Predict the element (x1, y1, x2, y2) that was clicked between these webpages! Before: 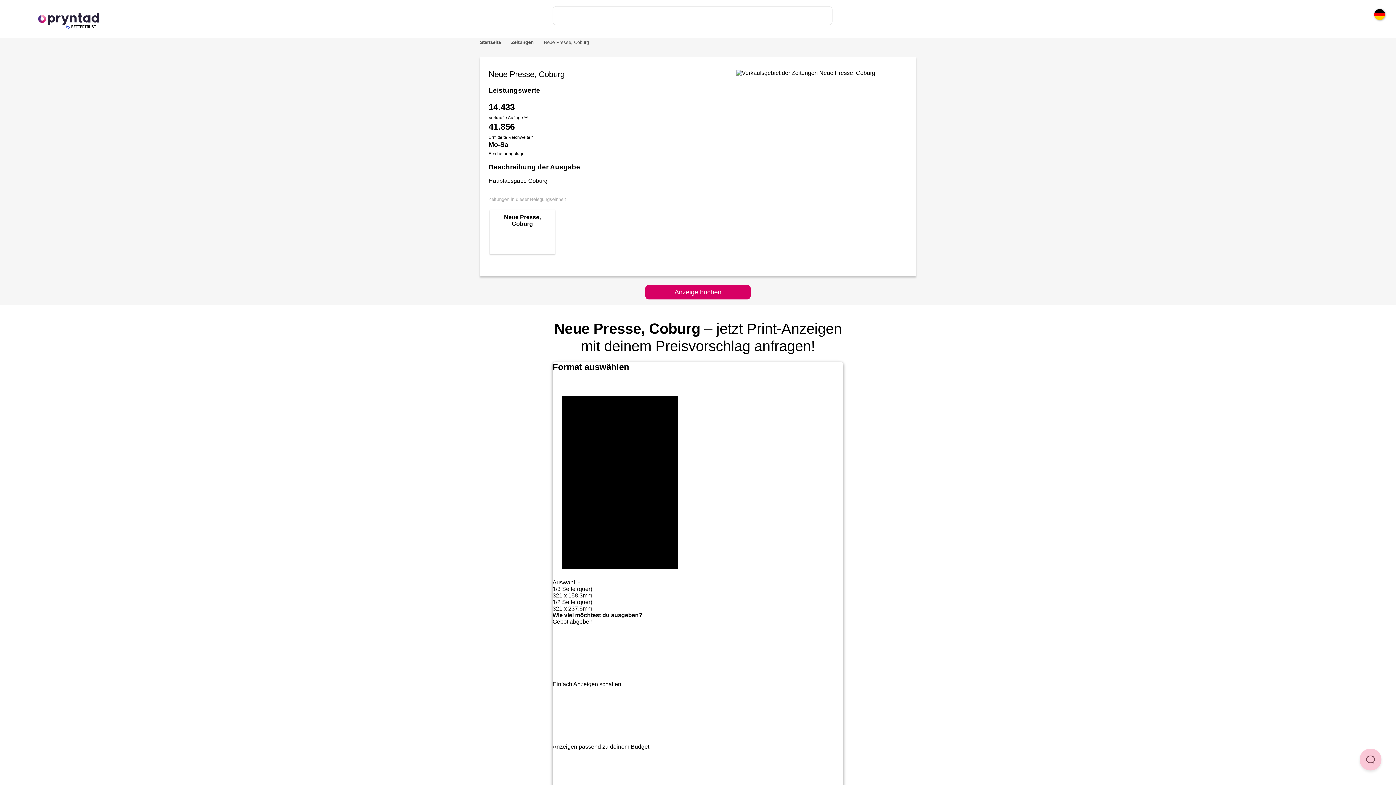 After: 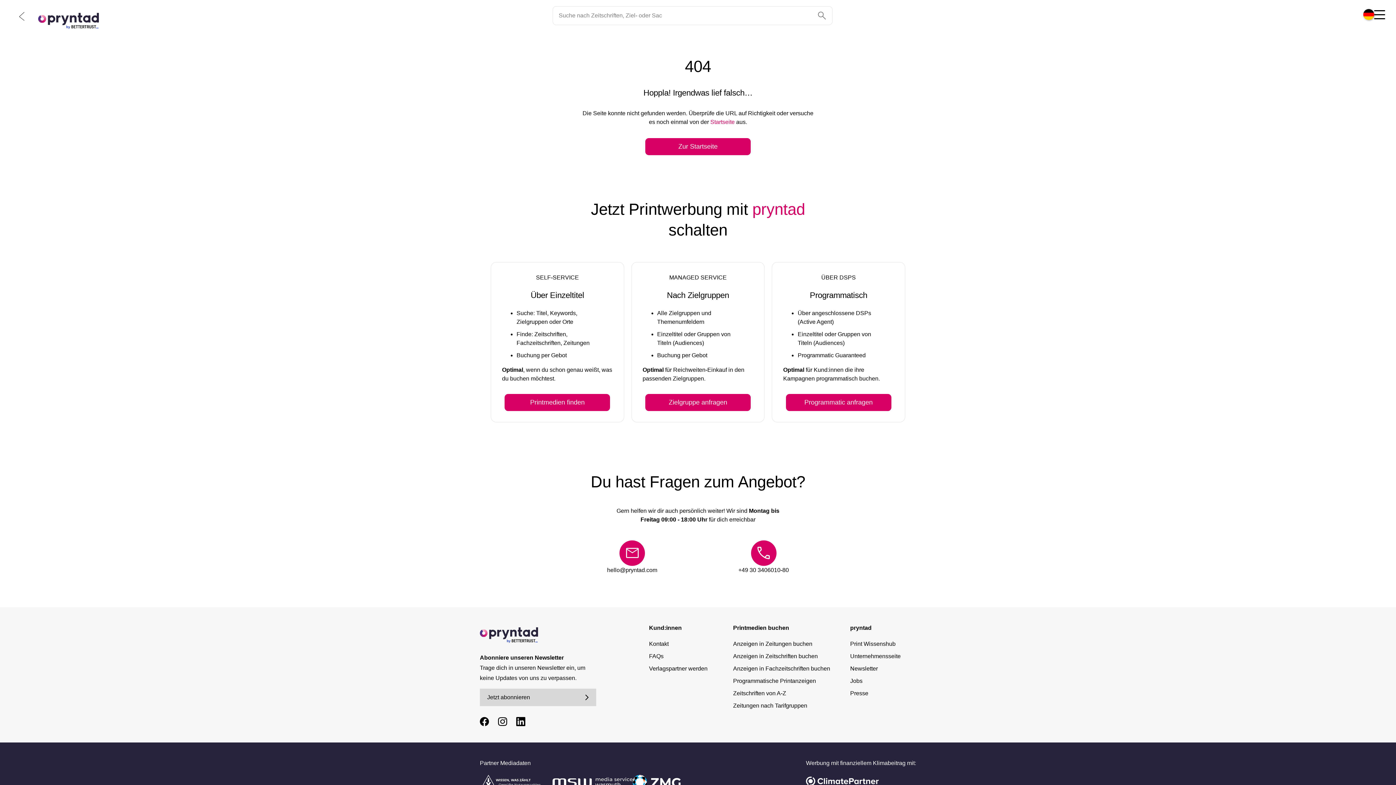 Action: bbox: (511, 40, 533, 45) label: Zeitungen